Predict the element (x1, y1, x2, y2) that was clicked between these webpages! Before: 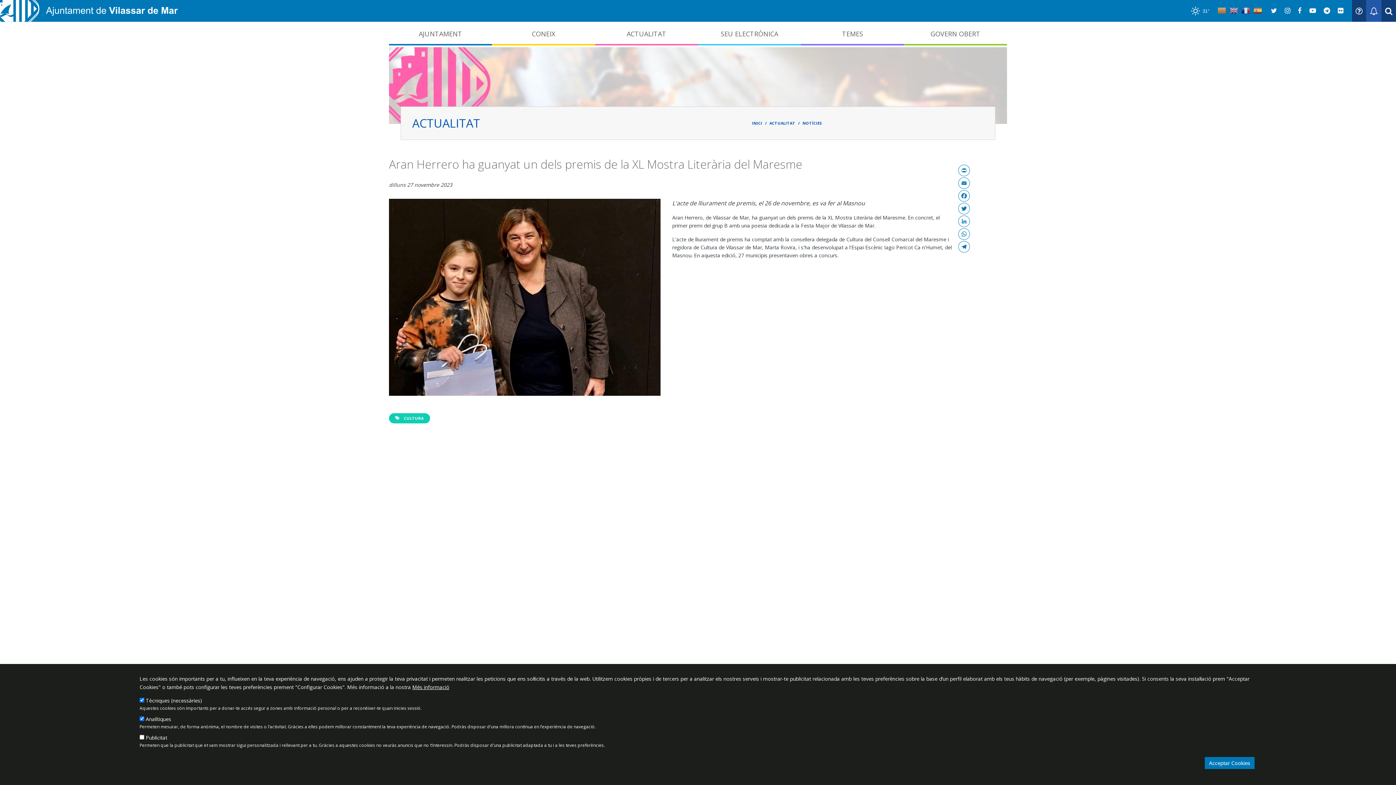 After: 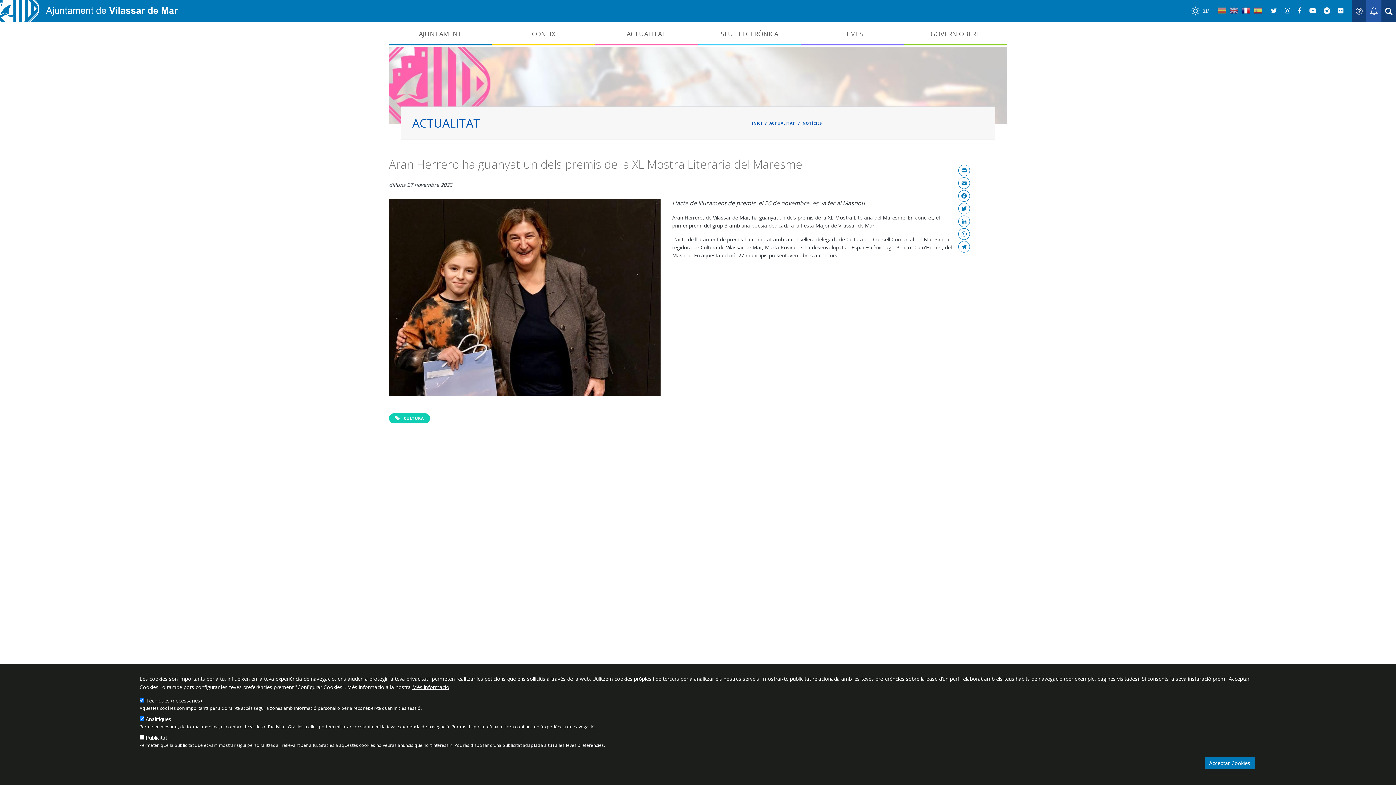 Action: bbox: (1241, 6, 1250, 15)